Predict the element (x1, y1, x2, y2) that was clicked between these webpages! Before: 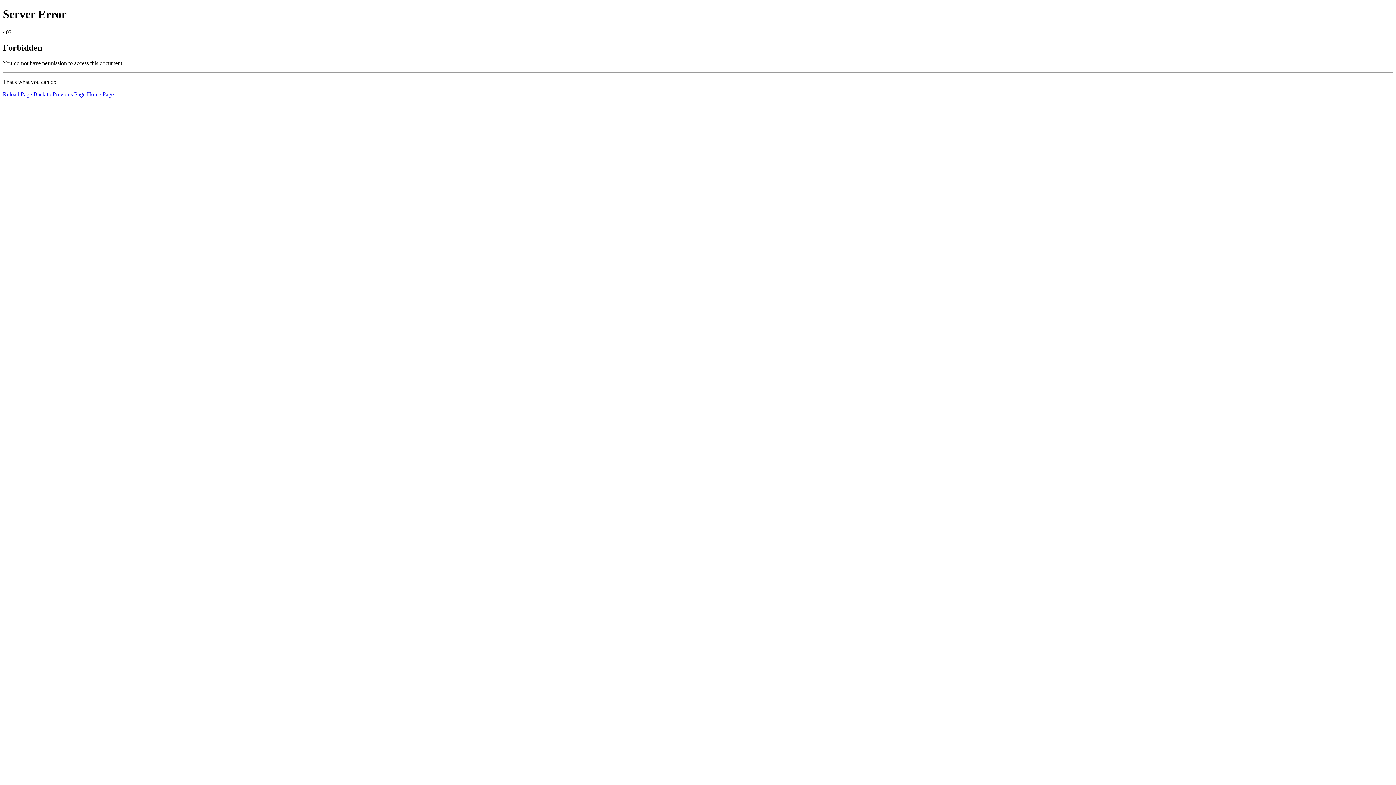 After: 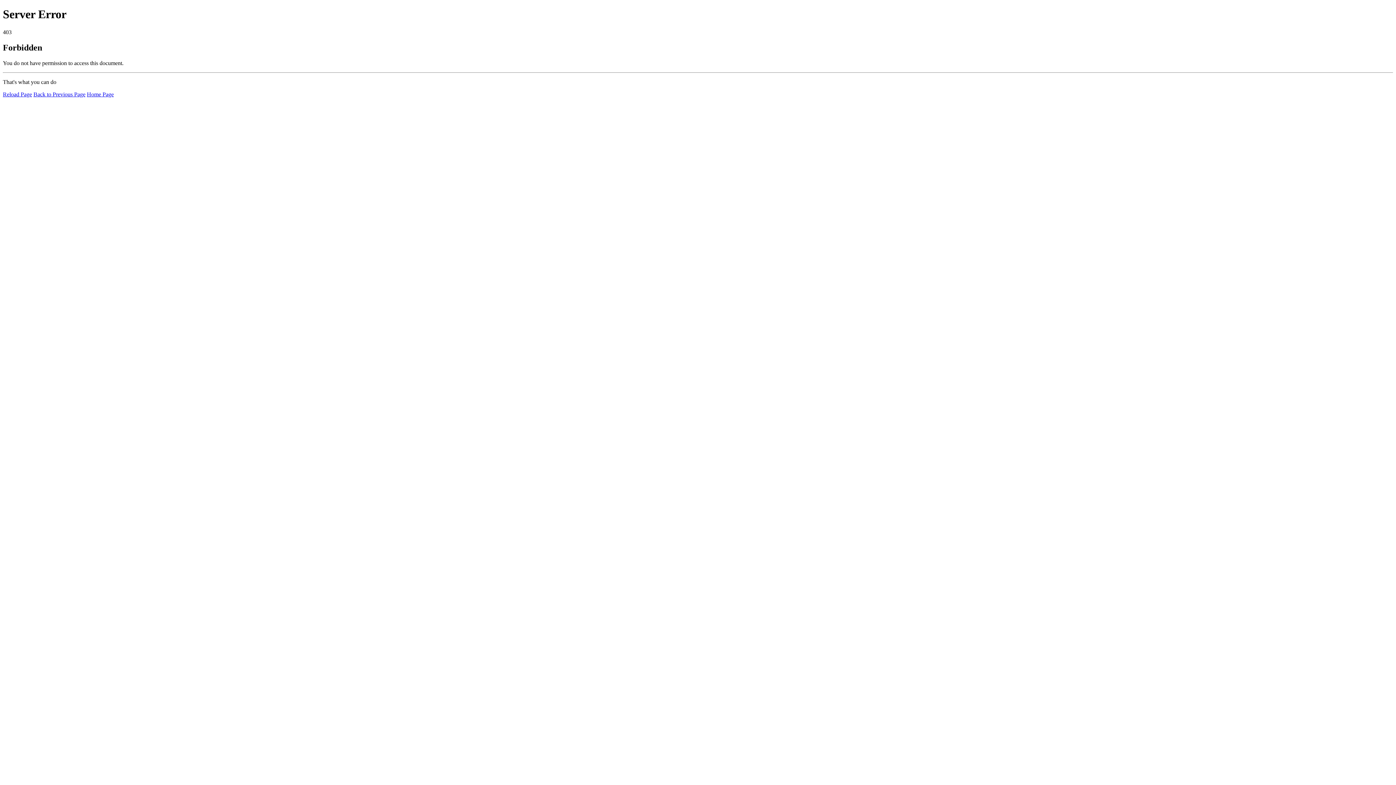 Action: label: Reload Page bbox: (2, 91, 32, 97)